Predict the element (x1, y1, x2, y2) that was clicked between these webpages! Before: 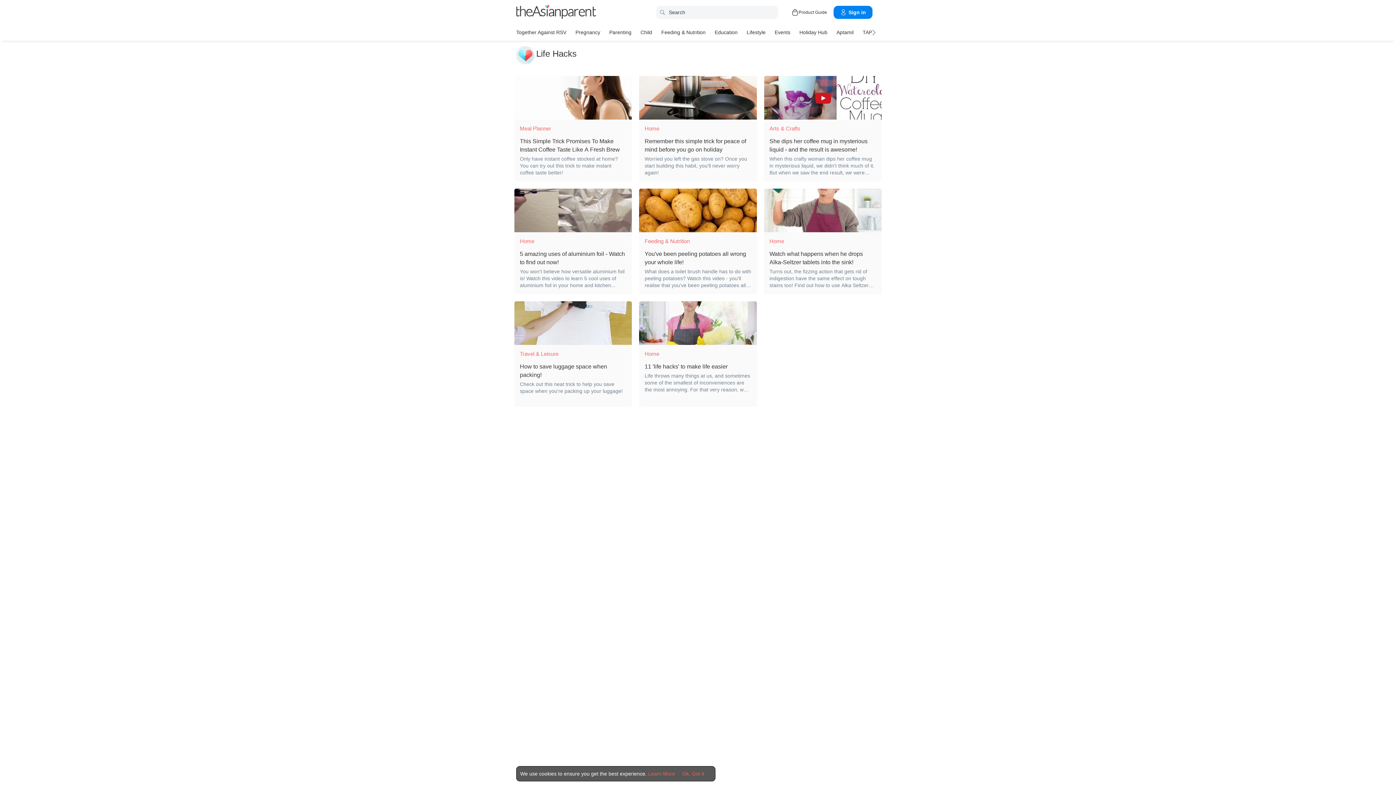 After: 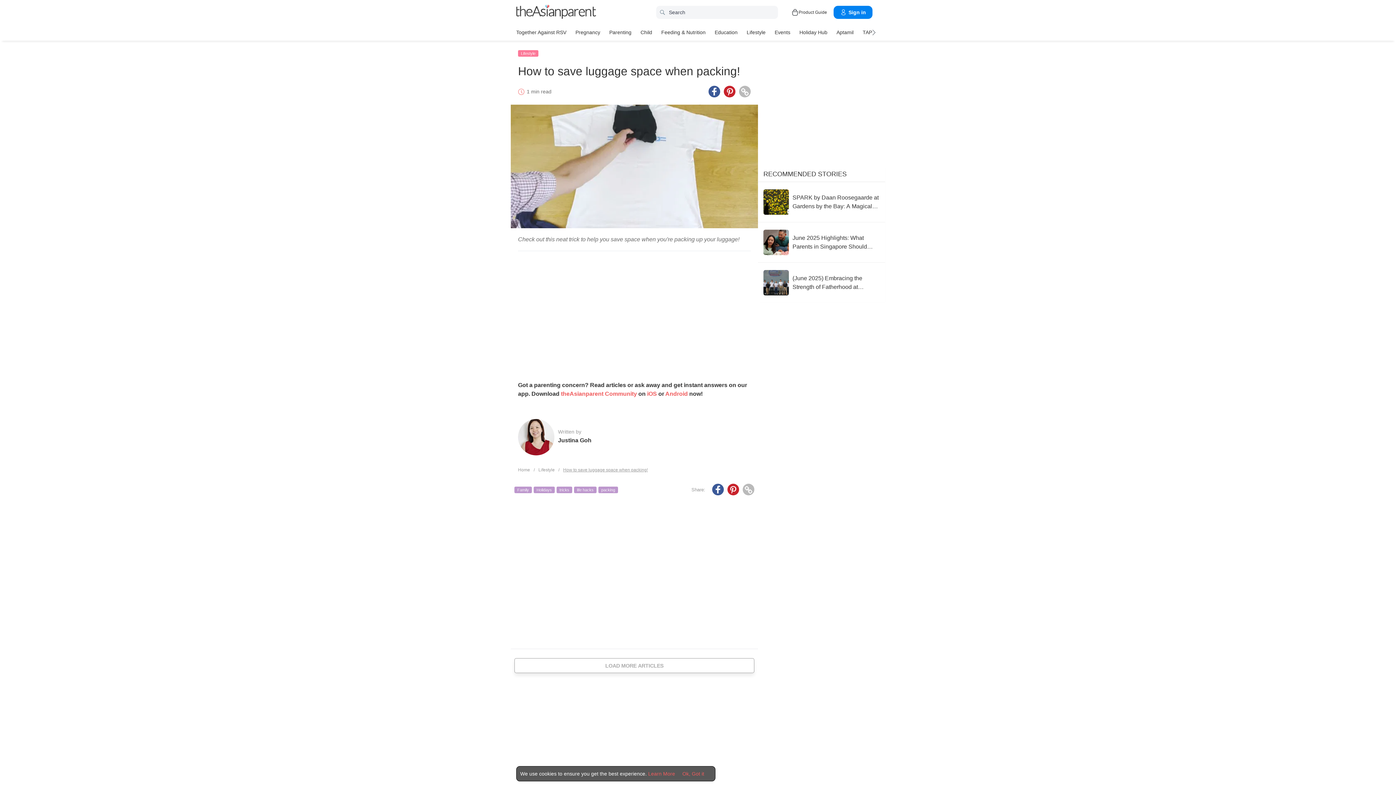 Action: label: How to save luggage space when packing! bbox: (520, 362, 626, 394)